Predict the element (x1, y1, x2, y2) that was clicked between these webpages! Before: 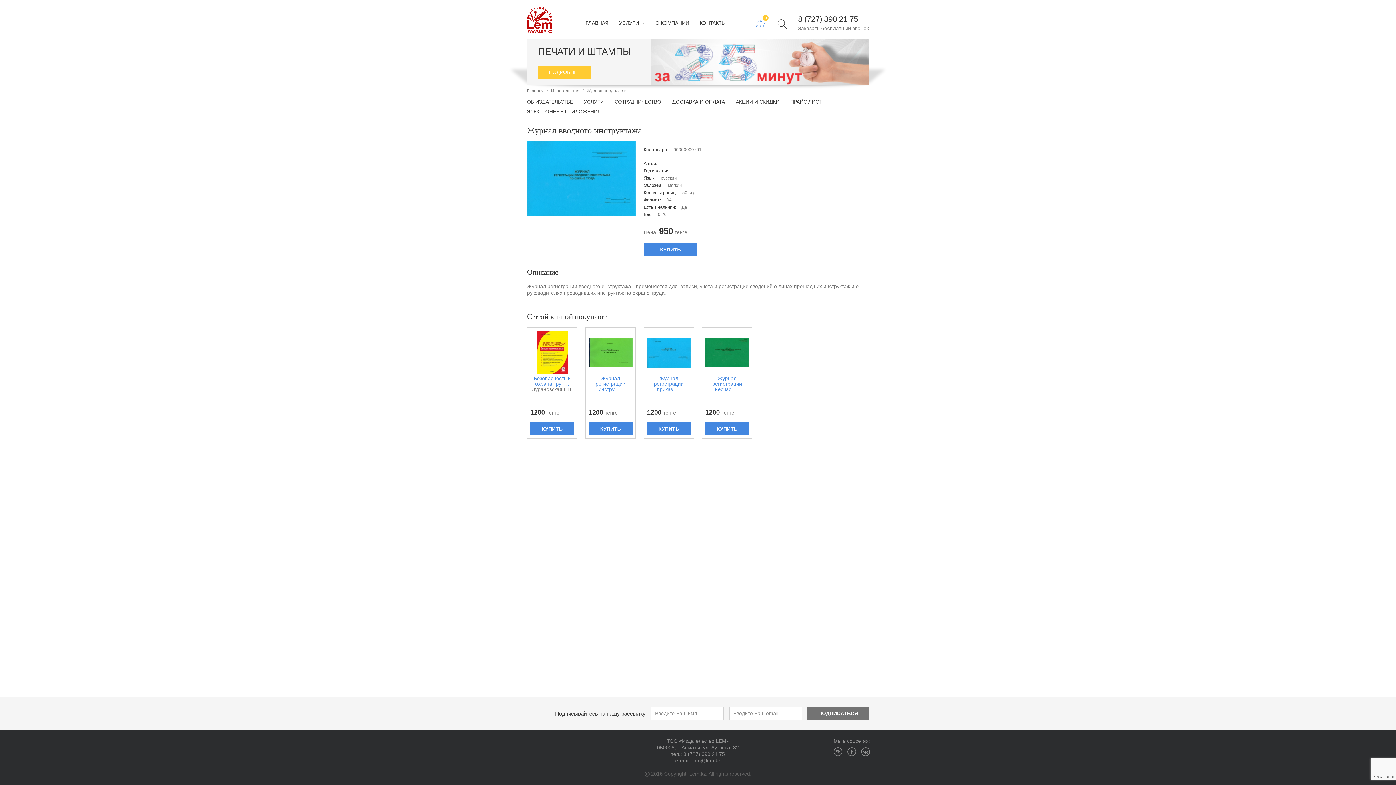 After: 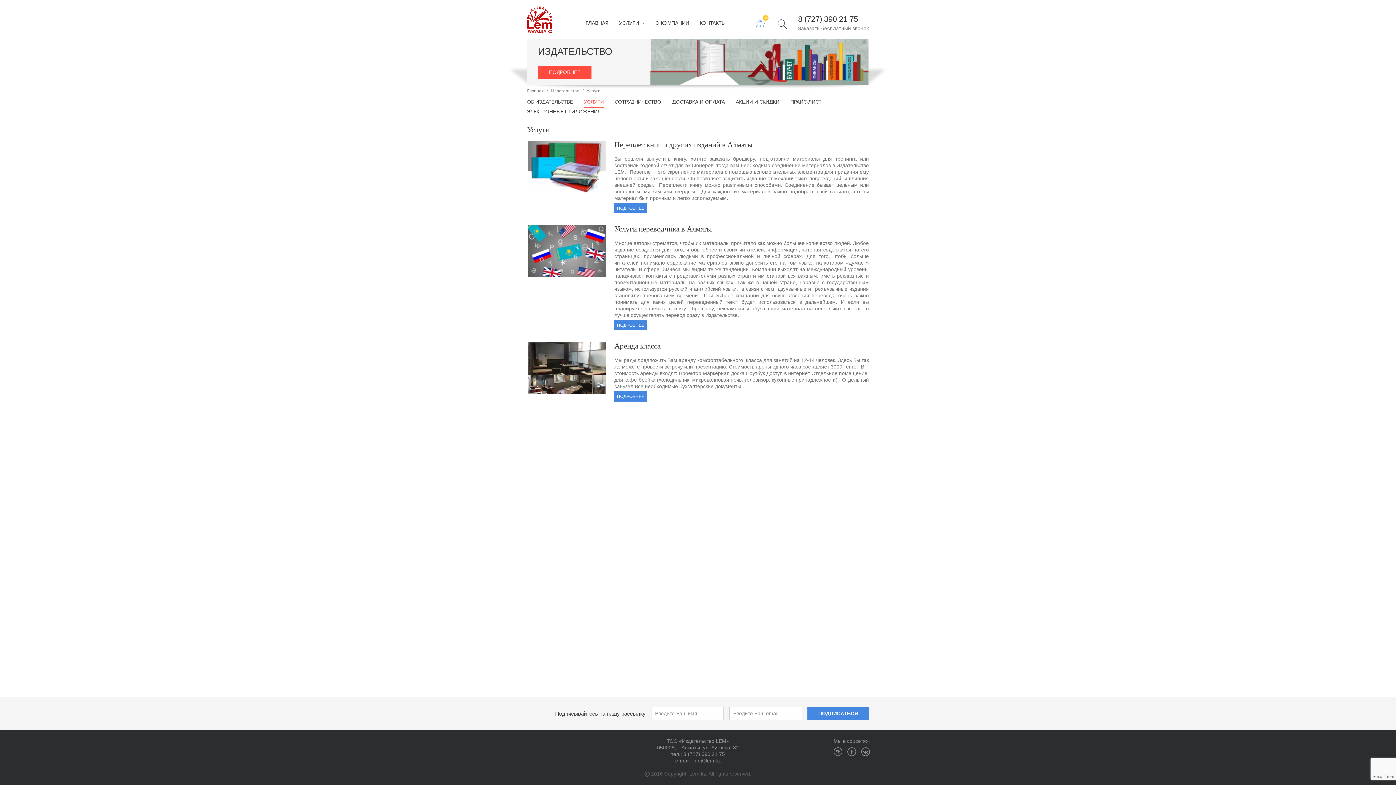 Action: label: УСЛУГИ bbox: (584, 99, 604, 107)